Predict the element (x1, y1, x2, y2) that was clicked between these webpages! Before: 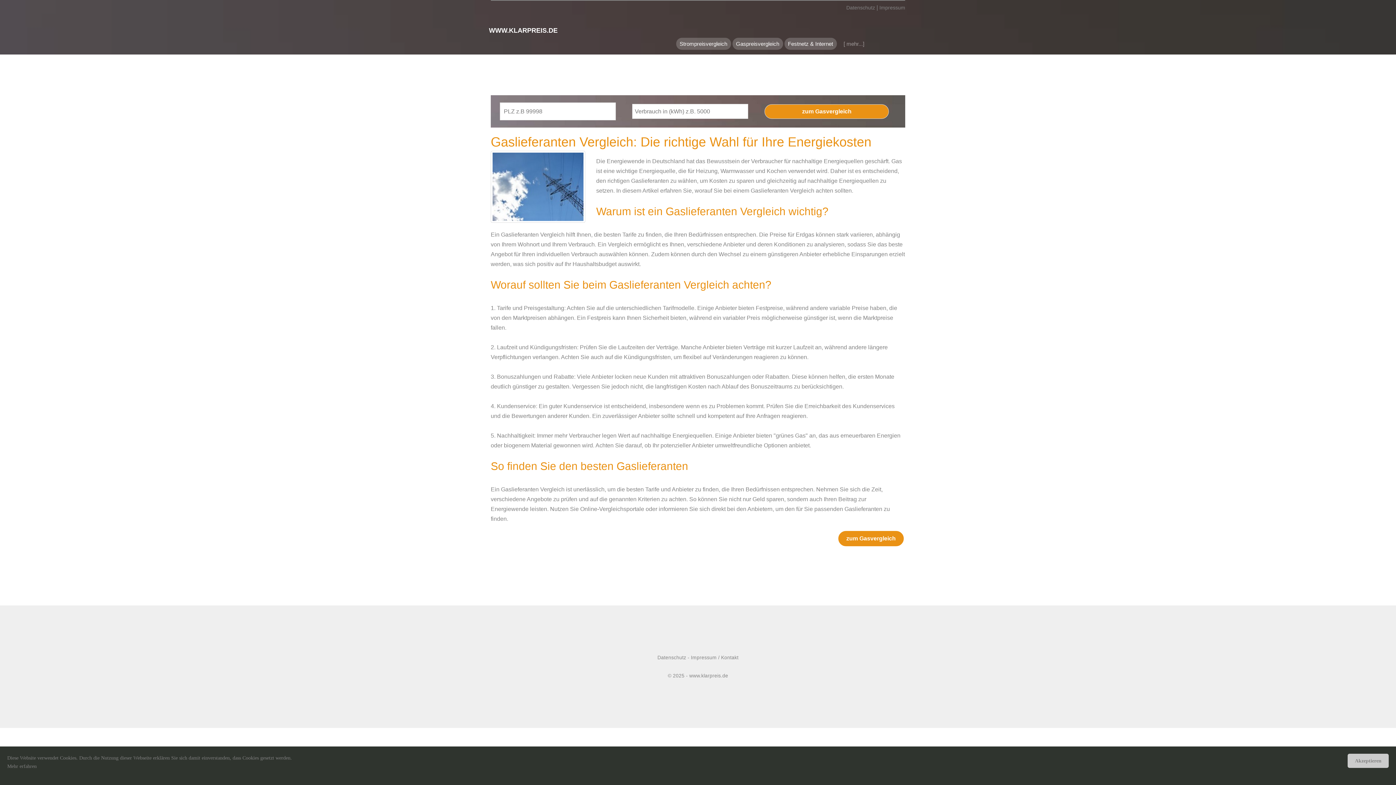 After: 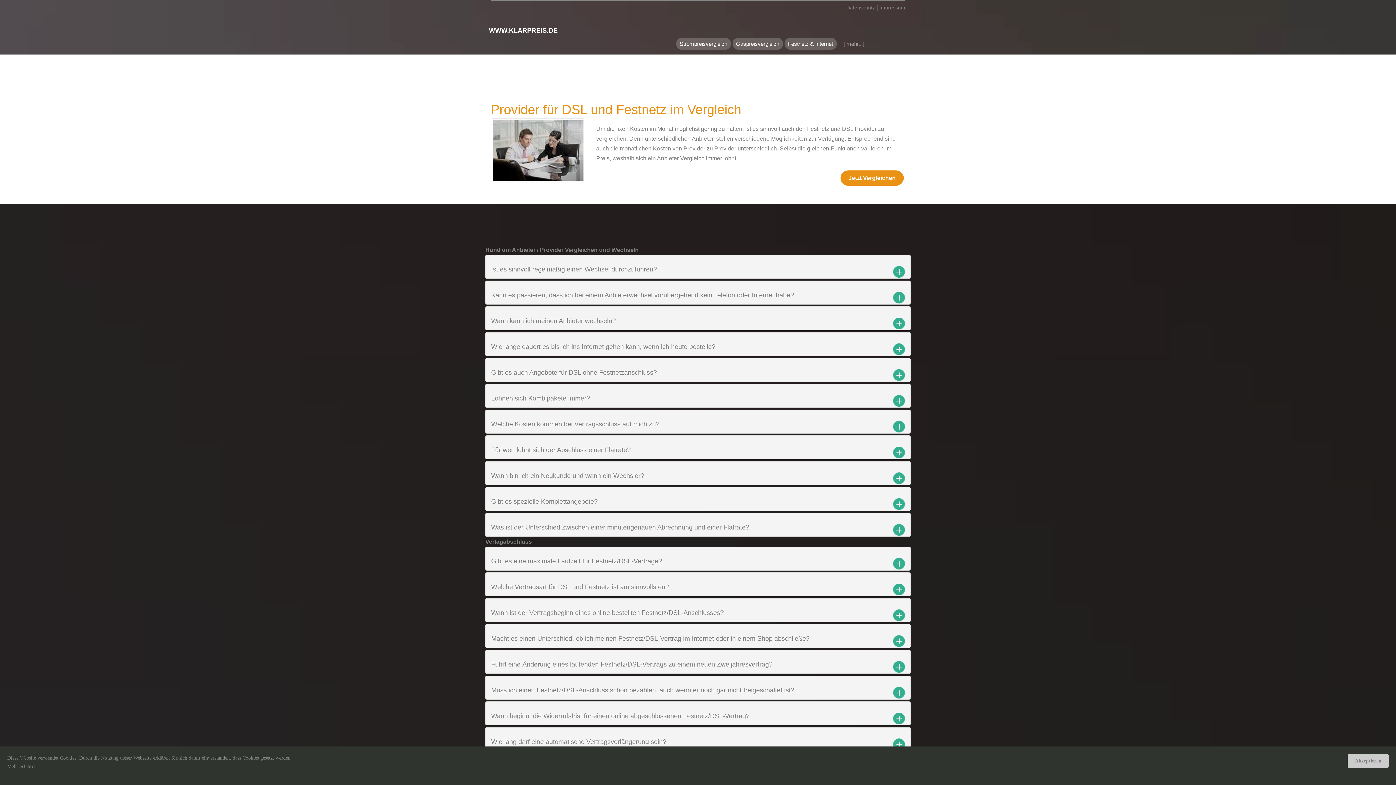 Action: bbox: (784, 29, 836, 57) label: Festnetz & Internet